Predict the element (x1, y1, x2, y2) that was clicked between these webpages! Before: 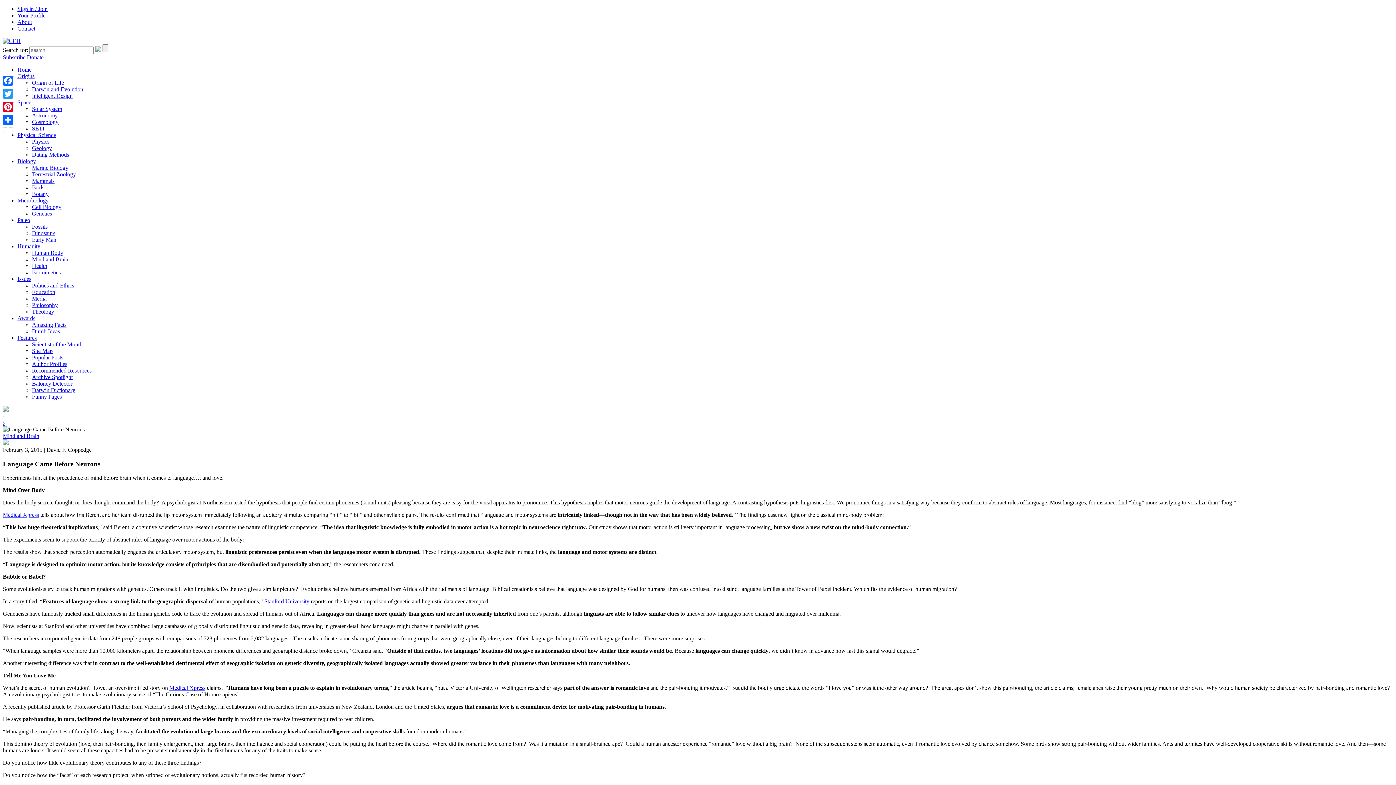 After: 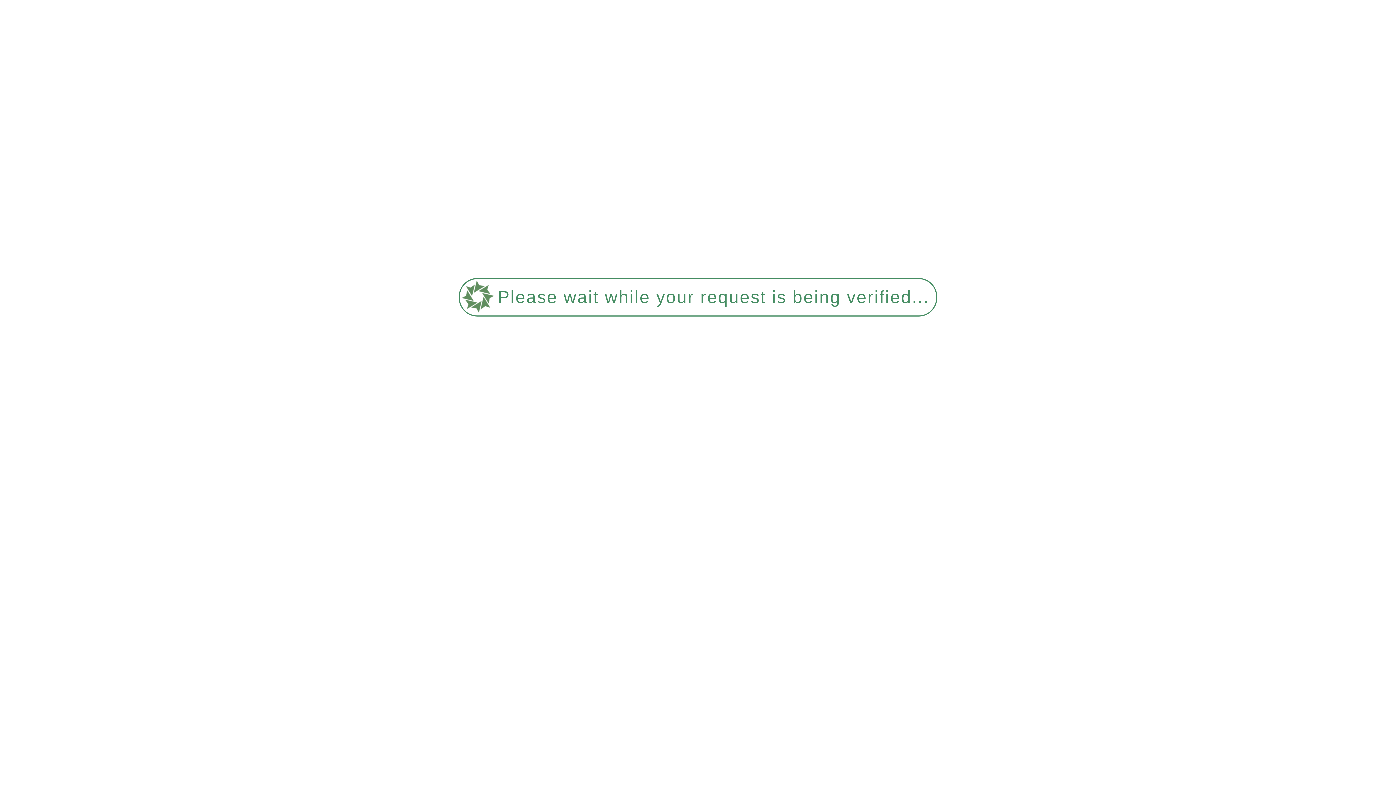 Action: bbox: (2, 54, 25, 60) label: Subscribe